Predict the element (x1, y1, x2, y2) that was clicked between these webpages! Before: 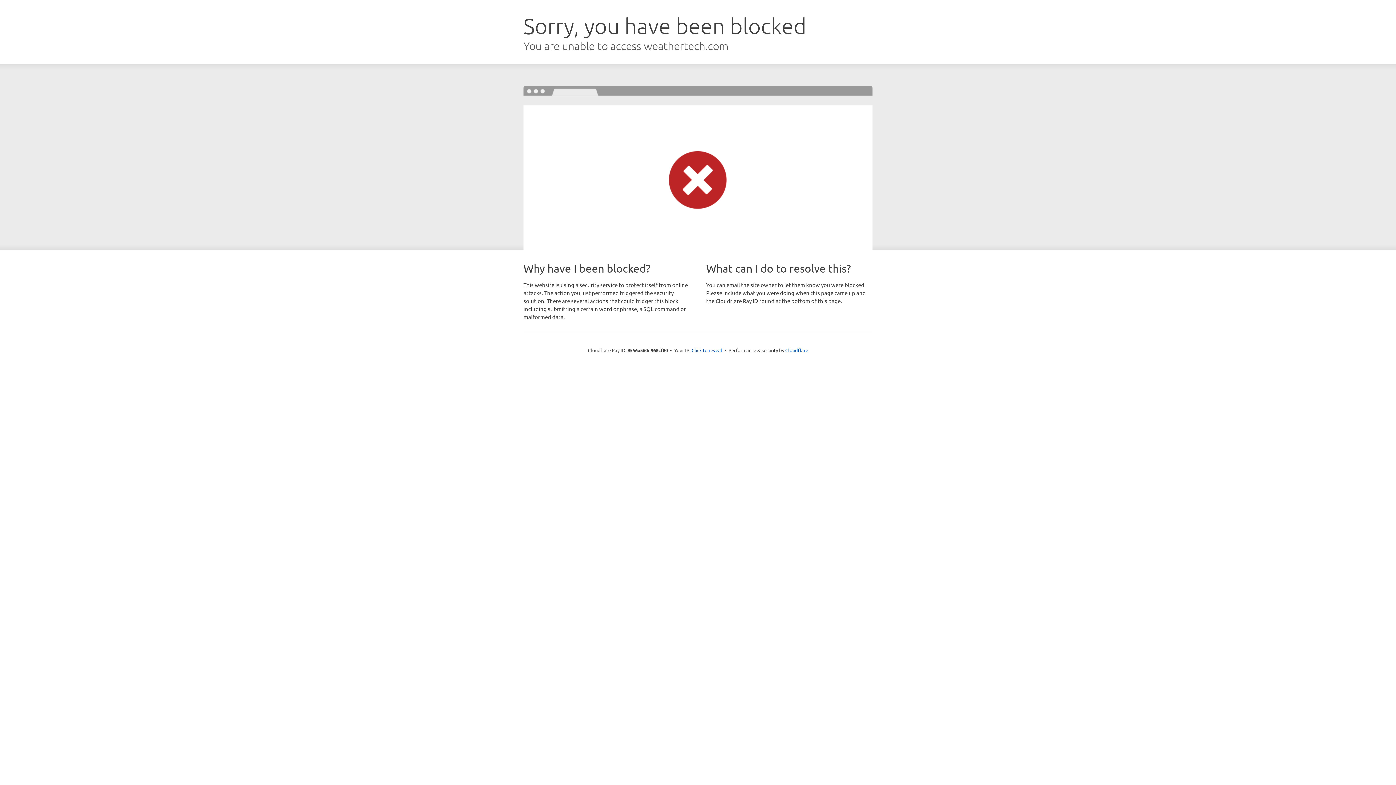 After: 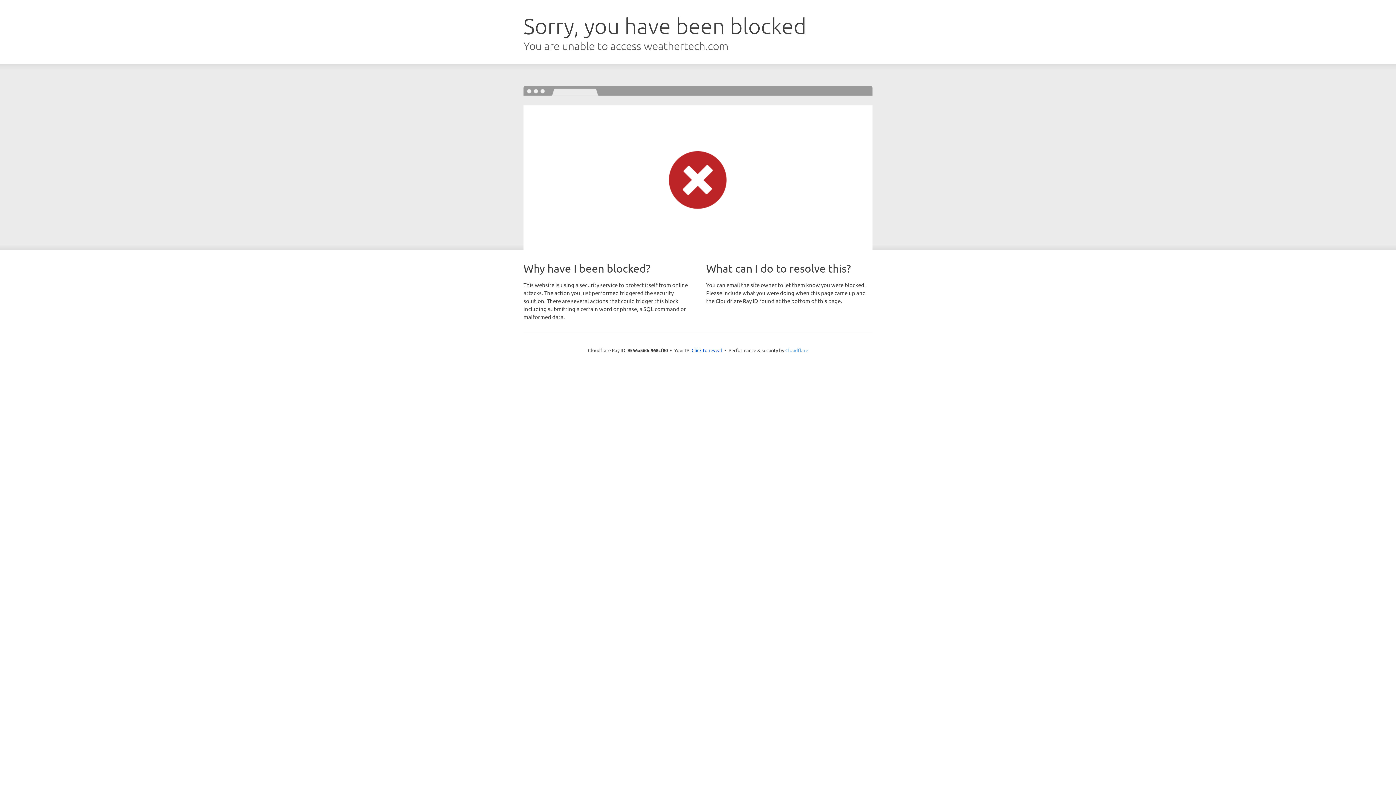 Action: label: Cloudflare bbox: (785, 347, 808, 353)